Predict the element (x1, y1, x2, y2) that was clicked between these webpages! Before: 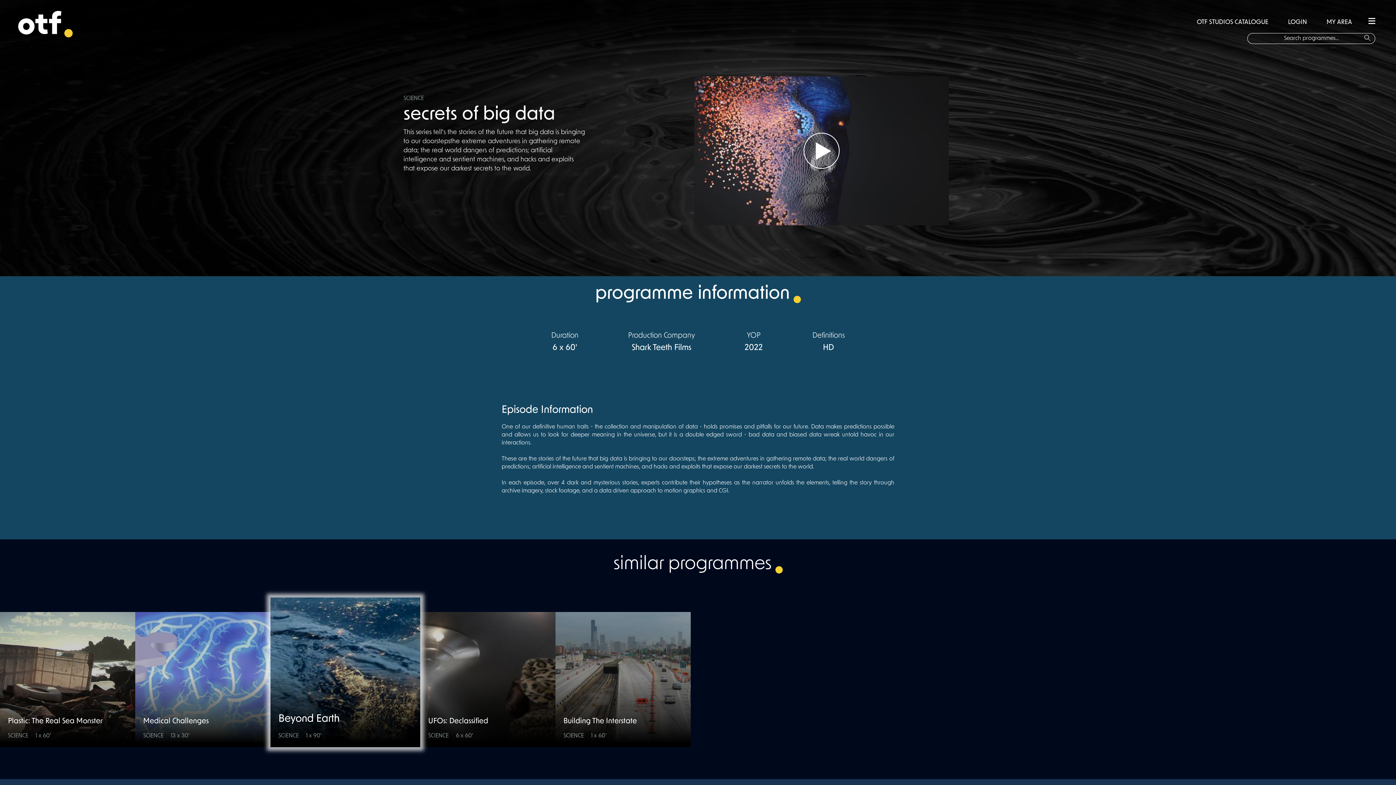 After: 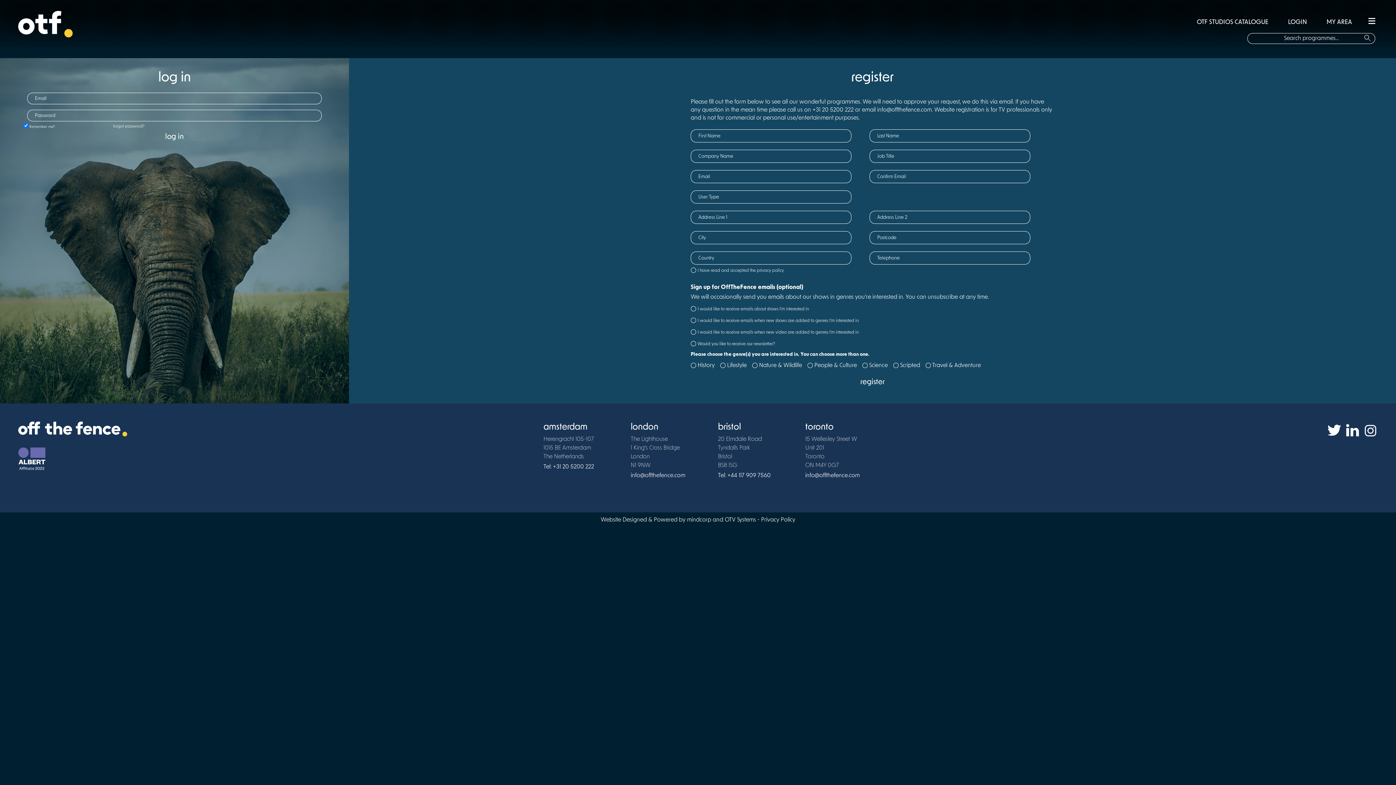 Action: bbox: (1285, 19, 1310, 25) label:   LOGIN  